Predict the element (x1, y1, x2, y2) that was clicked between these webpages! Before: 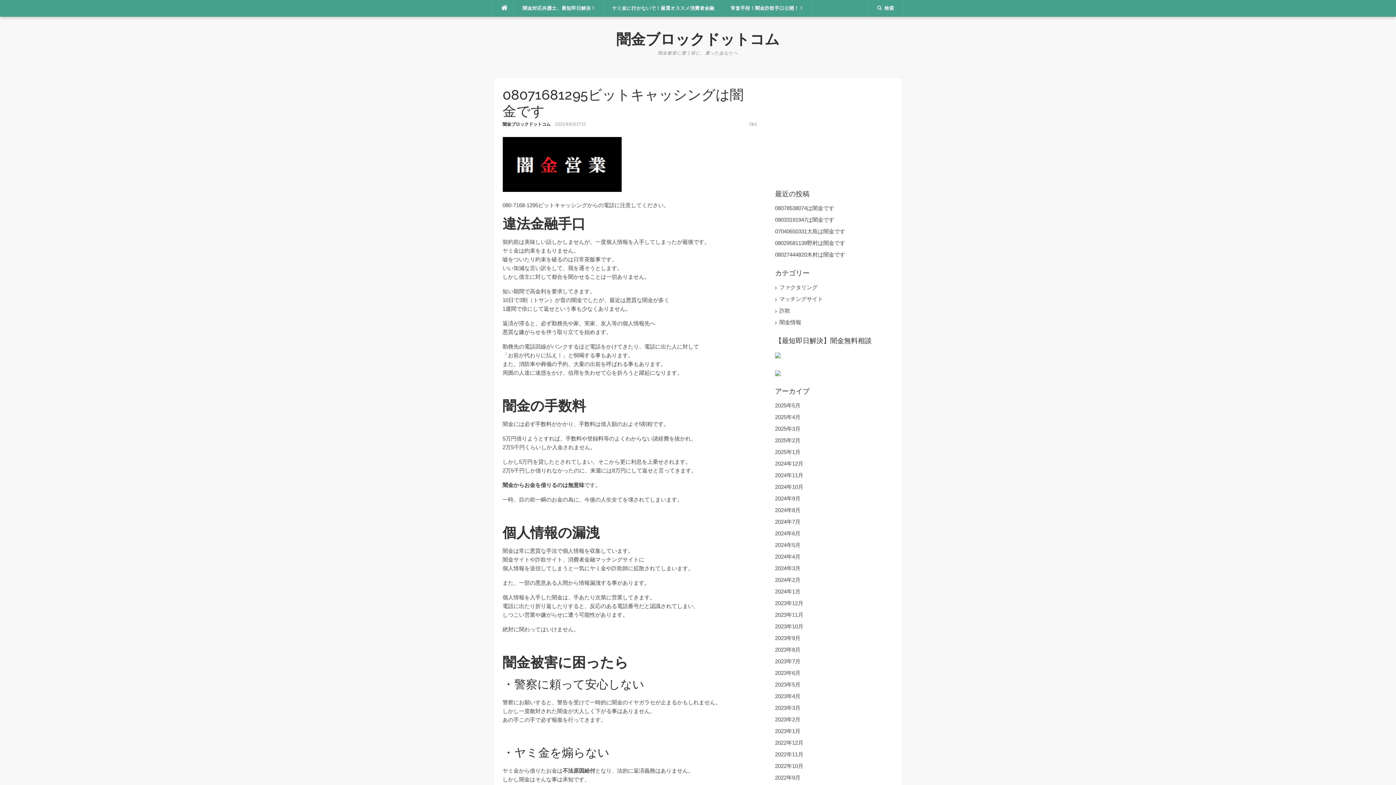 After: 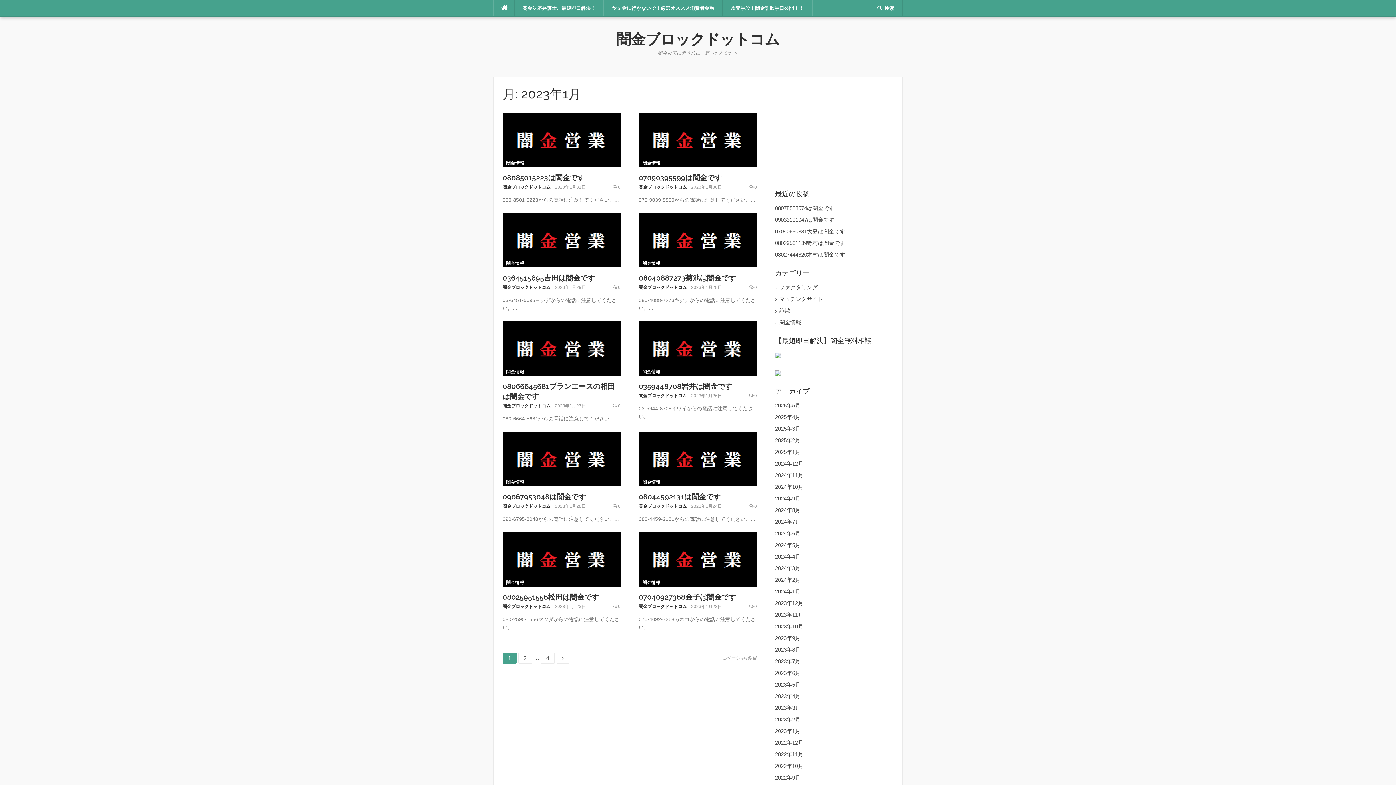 Action: bbox: (775, 728, 800, 734) label: 2023年1月